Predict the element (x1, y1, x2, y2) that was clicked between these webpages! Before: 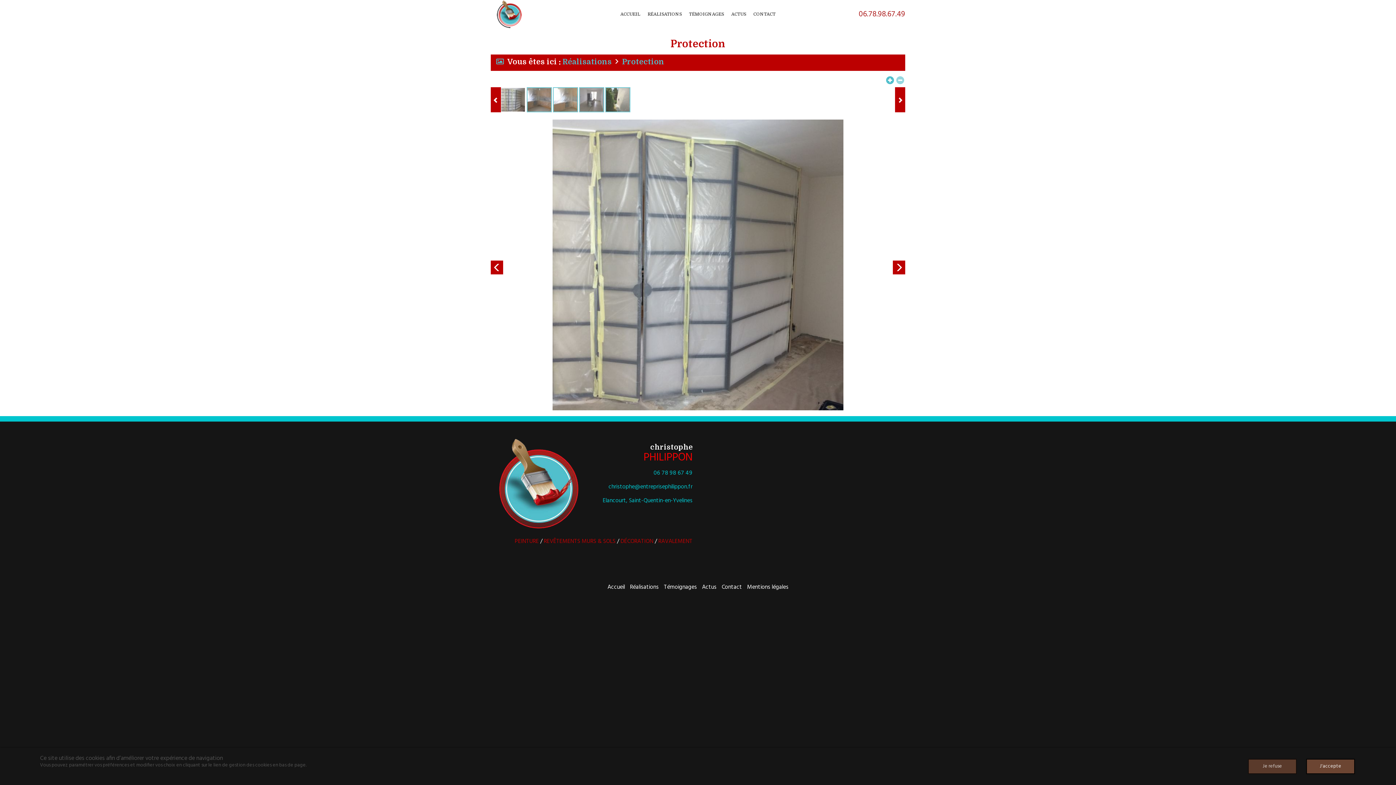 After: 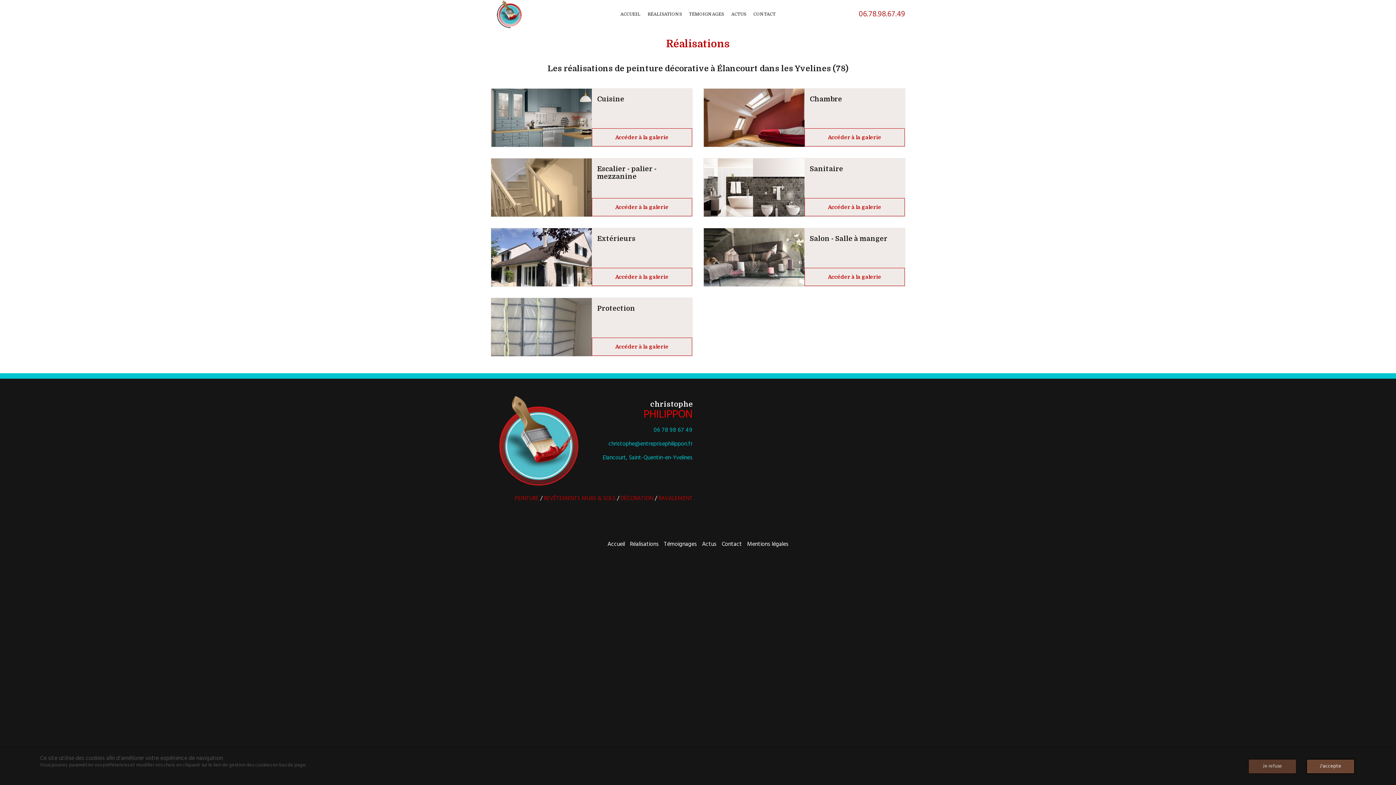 Action: bbox: (562, 57, 612, 66) label: Réalisations